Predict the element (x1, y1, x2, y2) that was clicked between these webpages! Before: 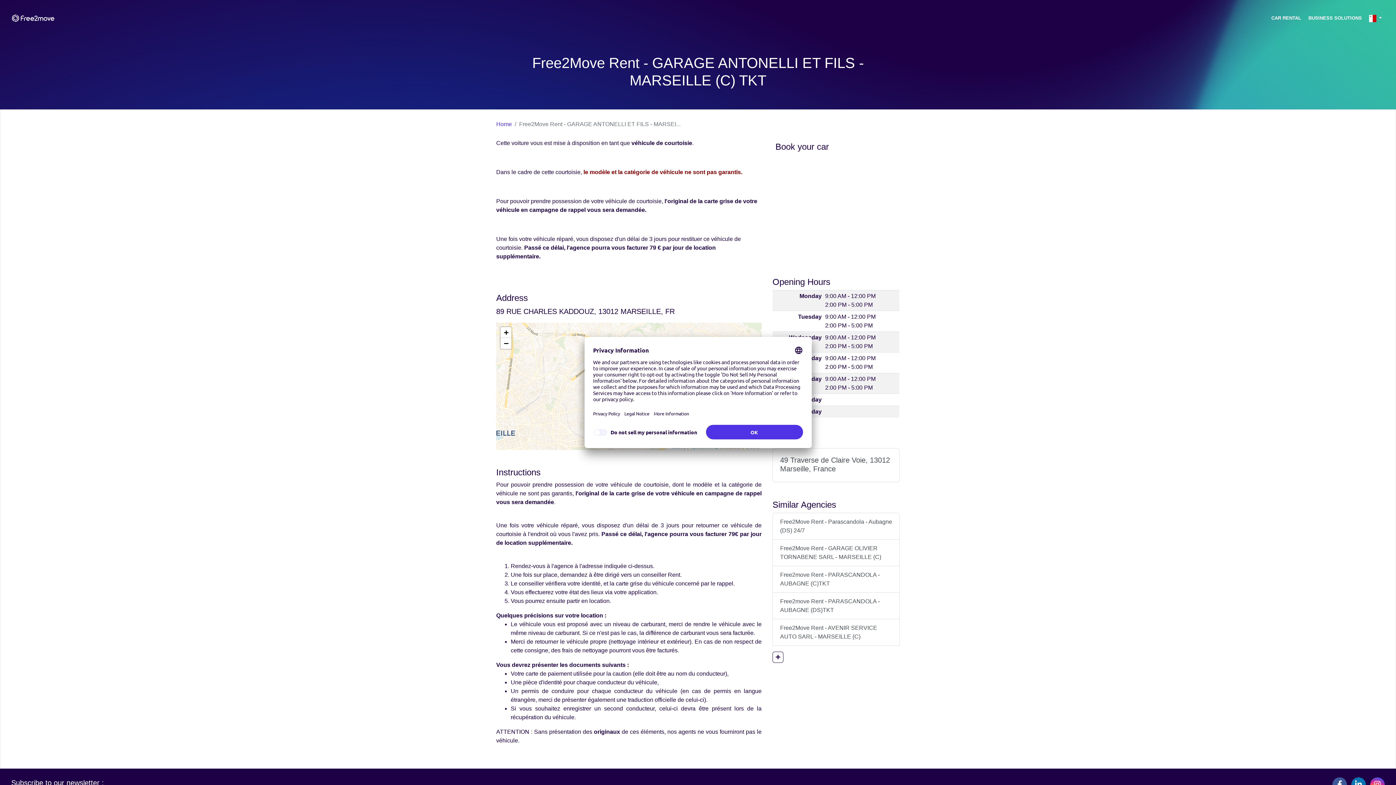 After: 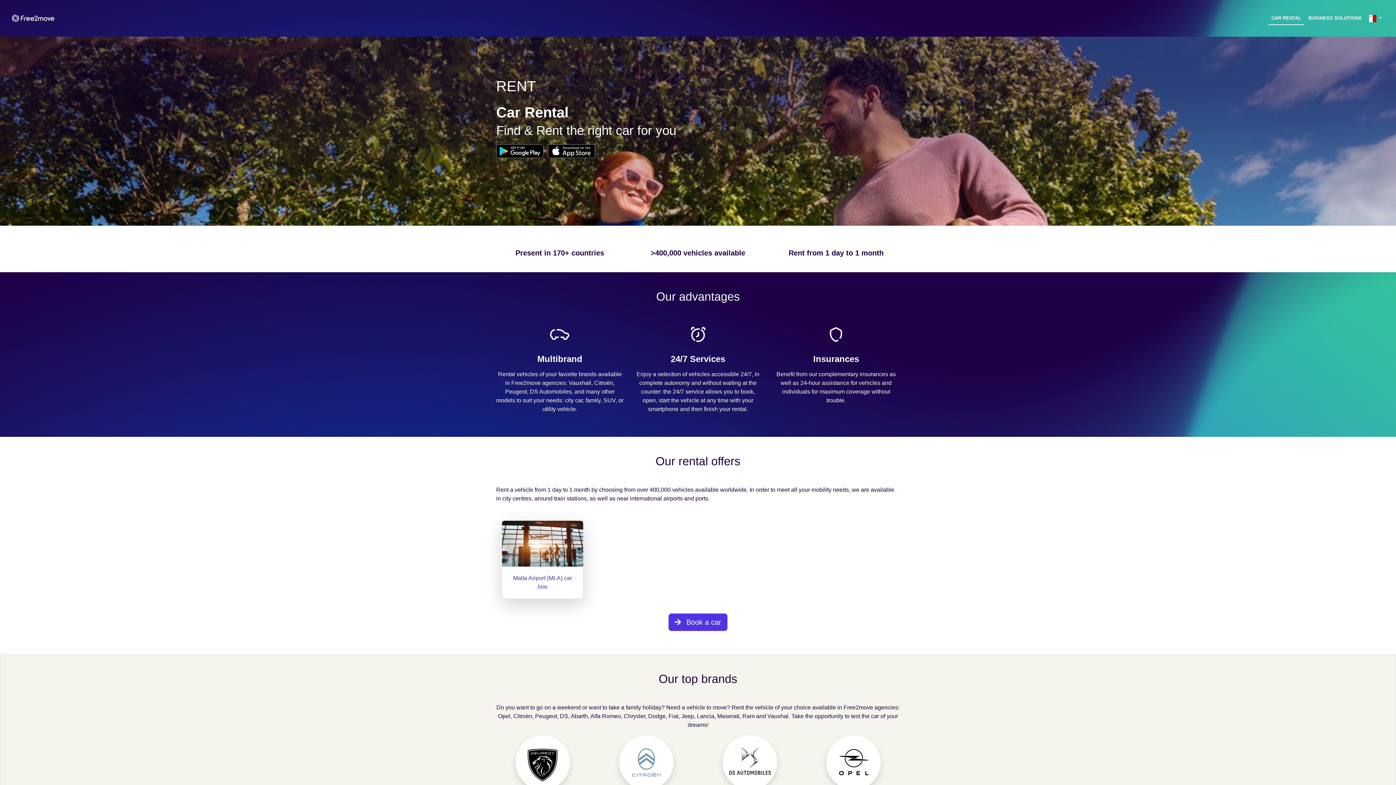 Action: label: CAR RENTAL bbox: (1268, 11, 1304, 24)